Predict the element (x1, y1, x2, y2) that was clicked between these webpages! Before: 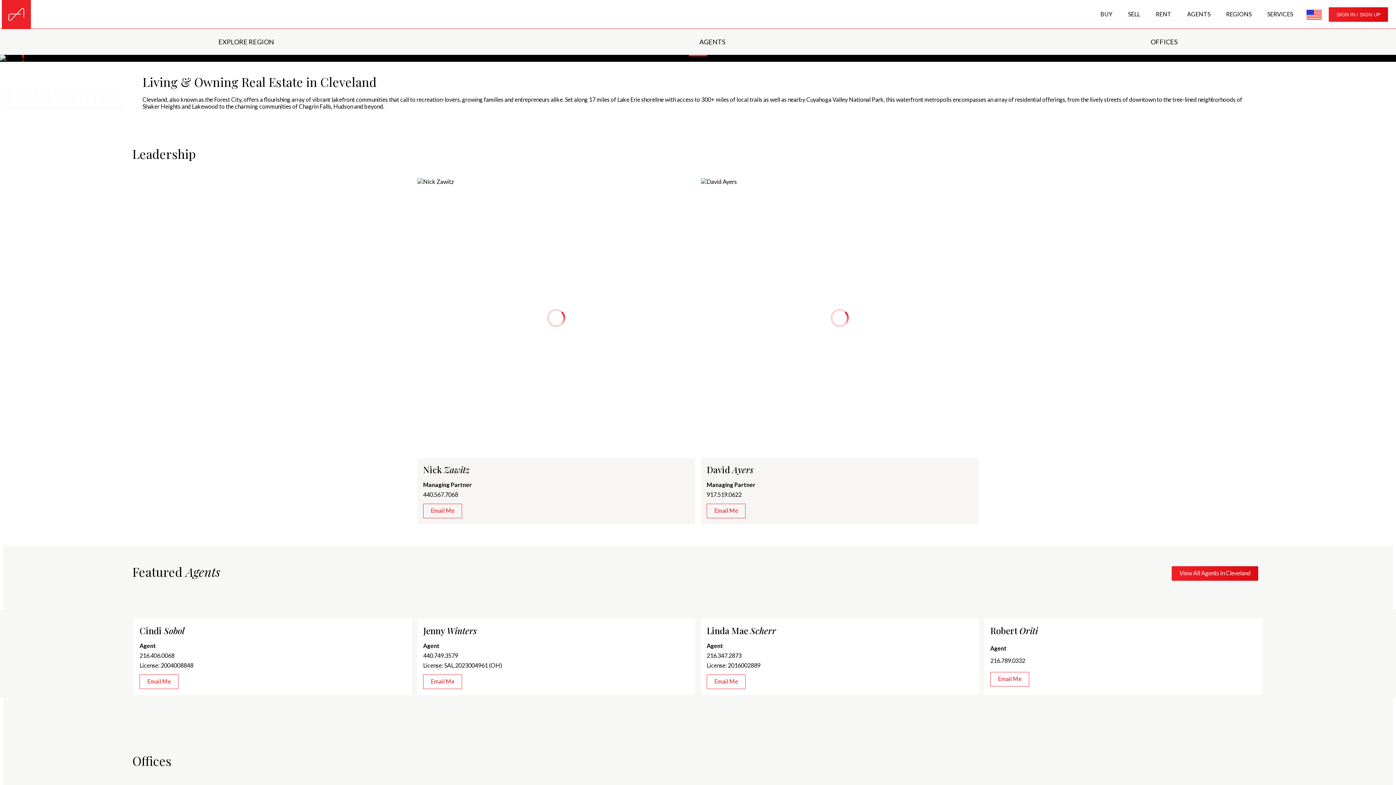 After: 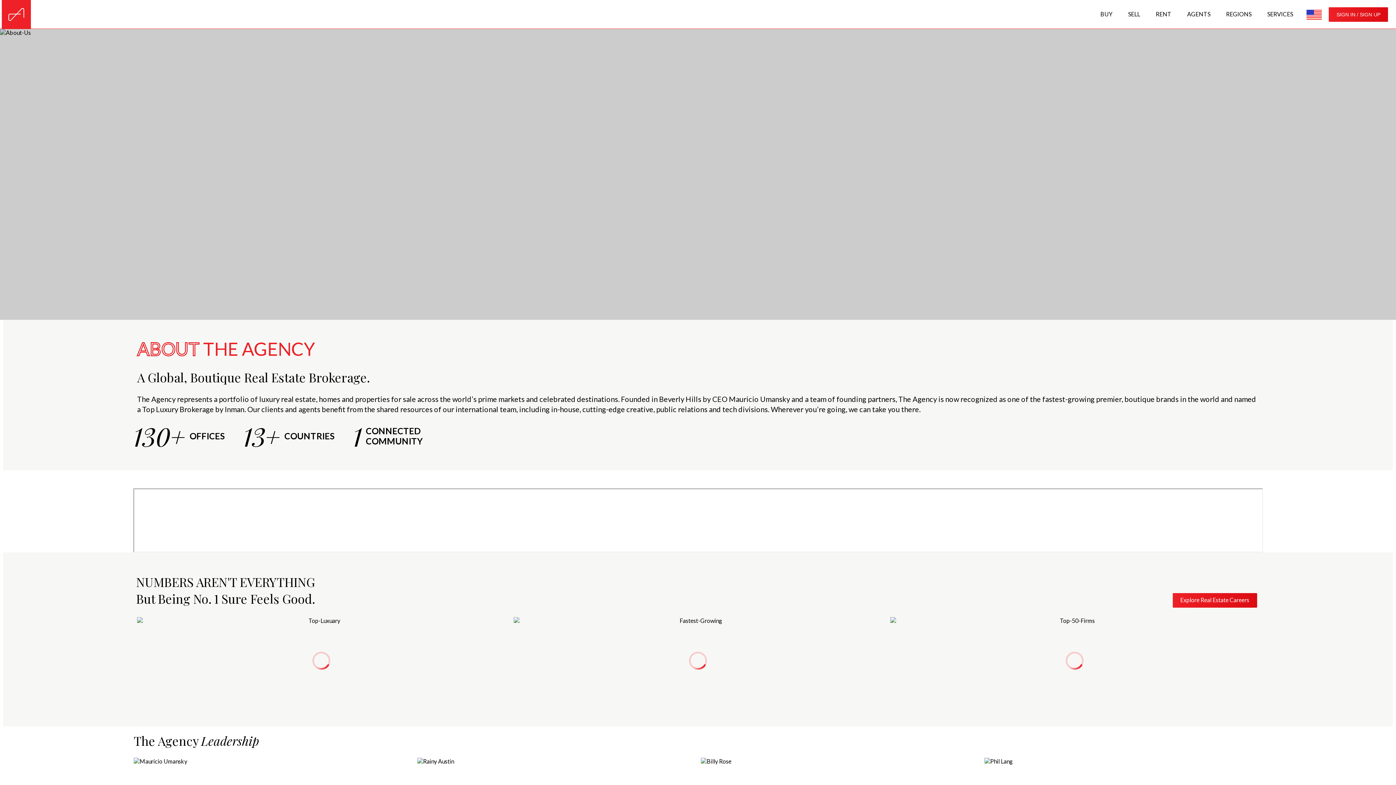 Action: label: ABOUT US bbox: (205, 759, 235, 766)